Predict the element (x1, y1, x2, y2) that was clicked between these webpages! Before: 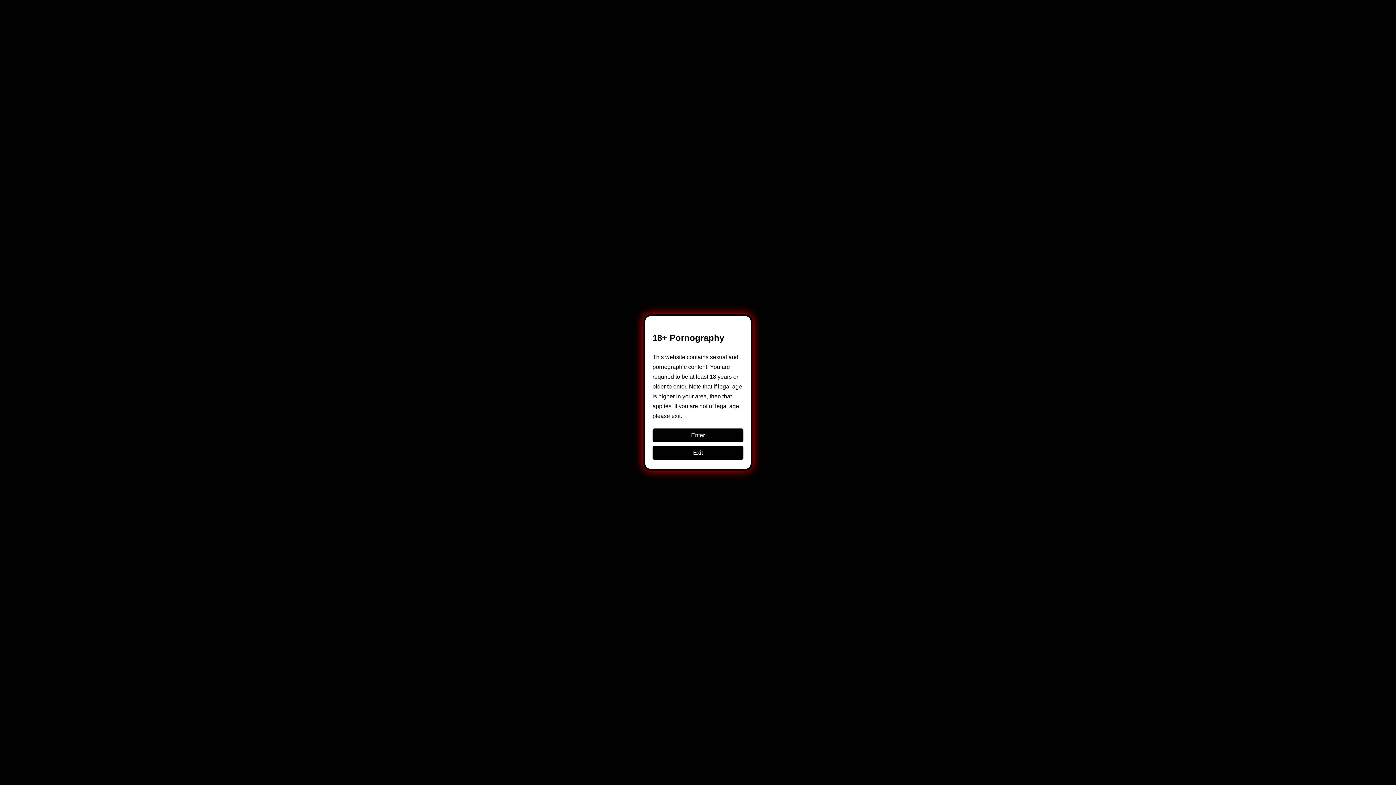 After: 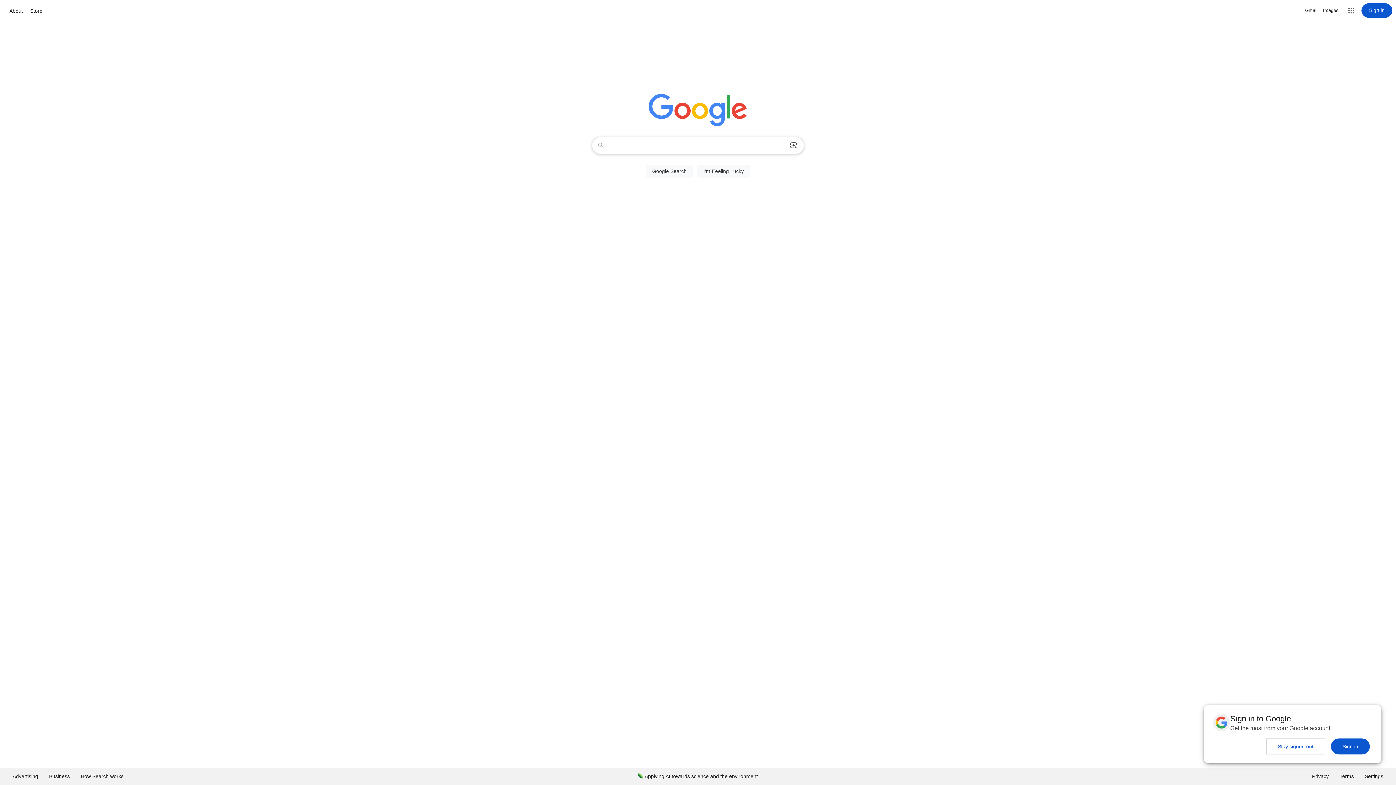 Action: bbox: (652, 446, 743, 460) label: Exit